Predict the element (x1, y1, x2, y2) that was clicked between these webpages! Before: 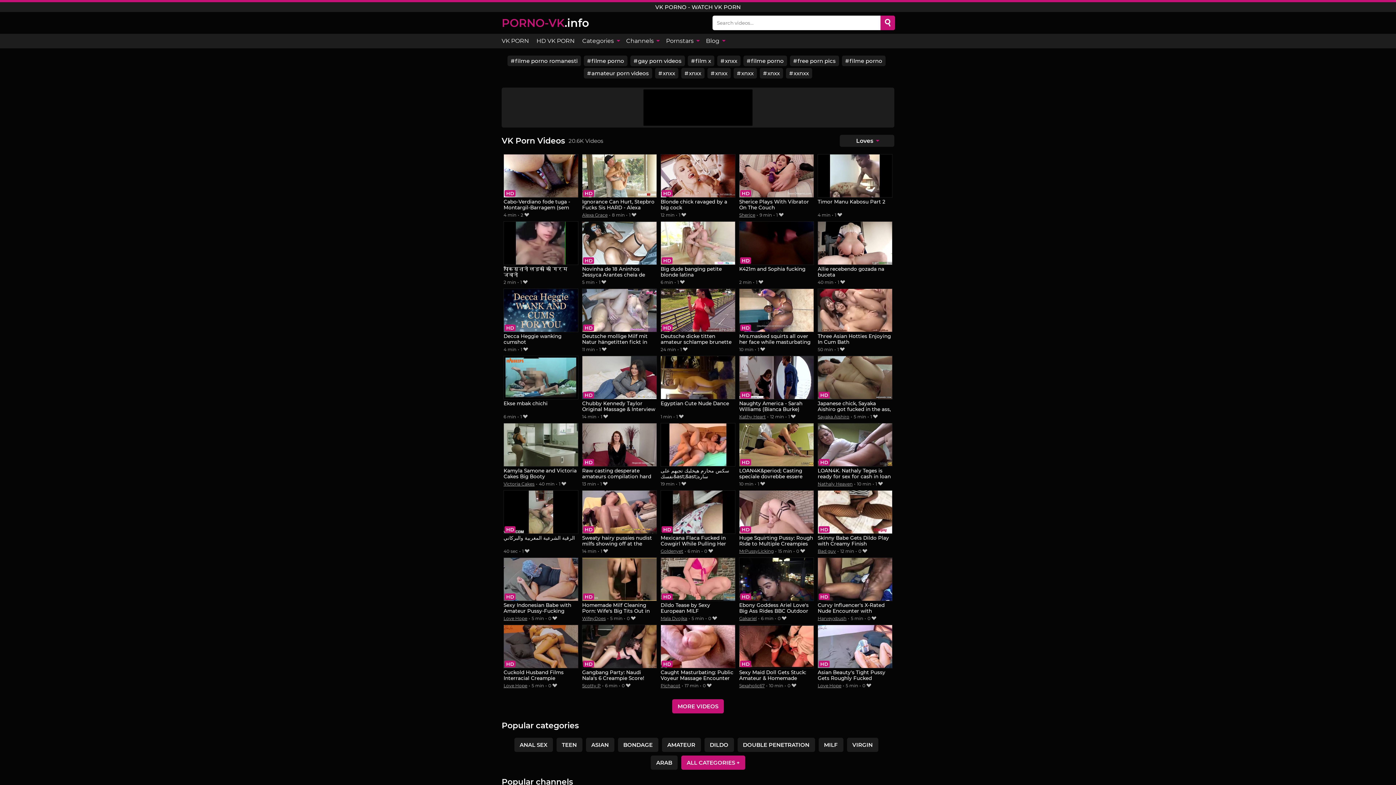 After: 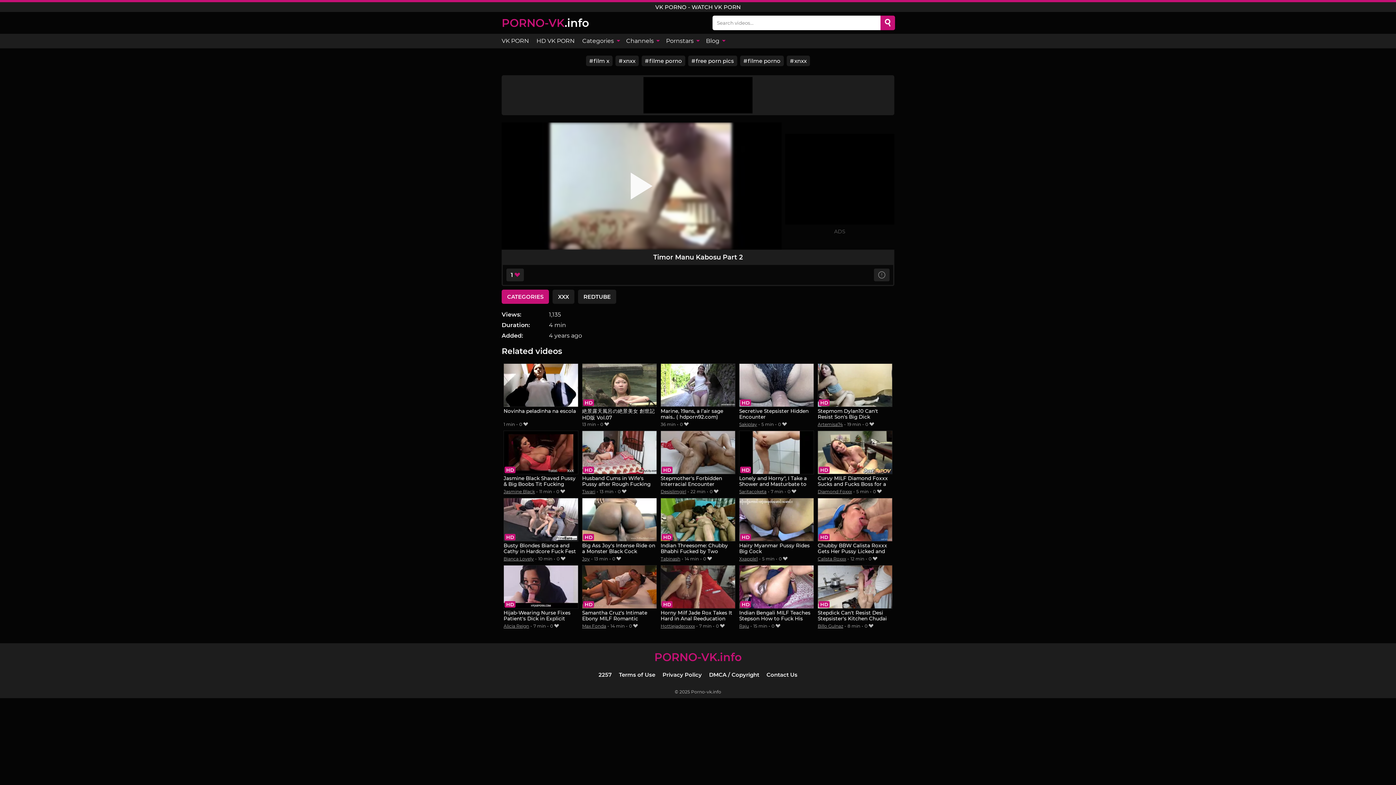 Action: label: Timor Manu Kabosu Part 2 bbox: (817, 154, 892, 211)